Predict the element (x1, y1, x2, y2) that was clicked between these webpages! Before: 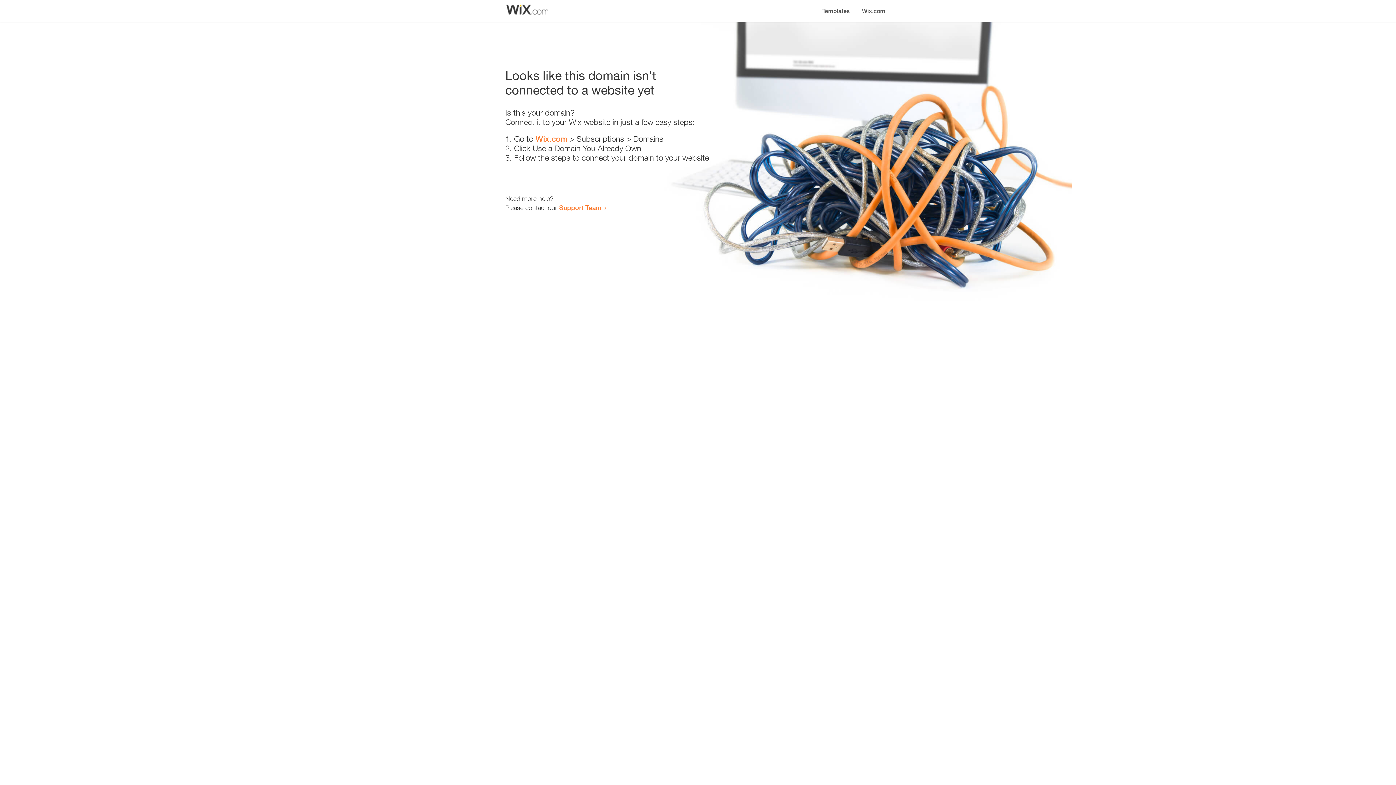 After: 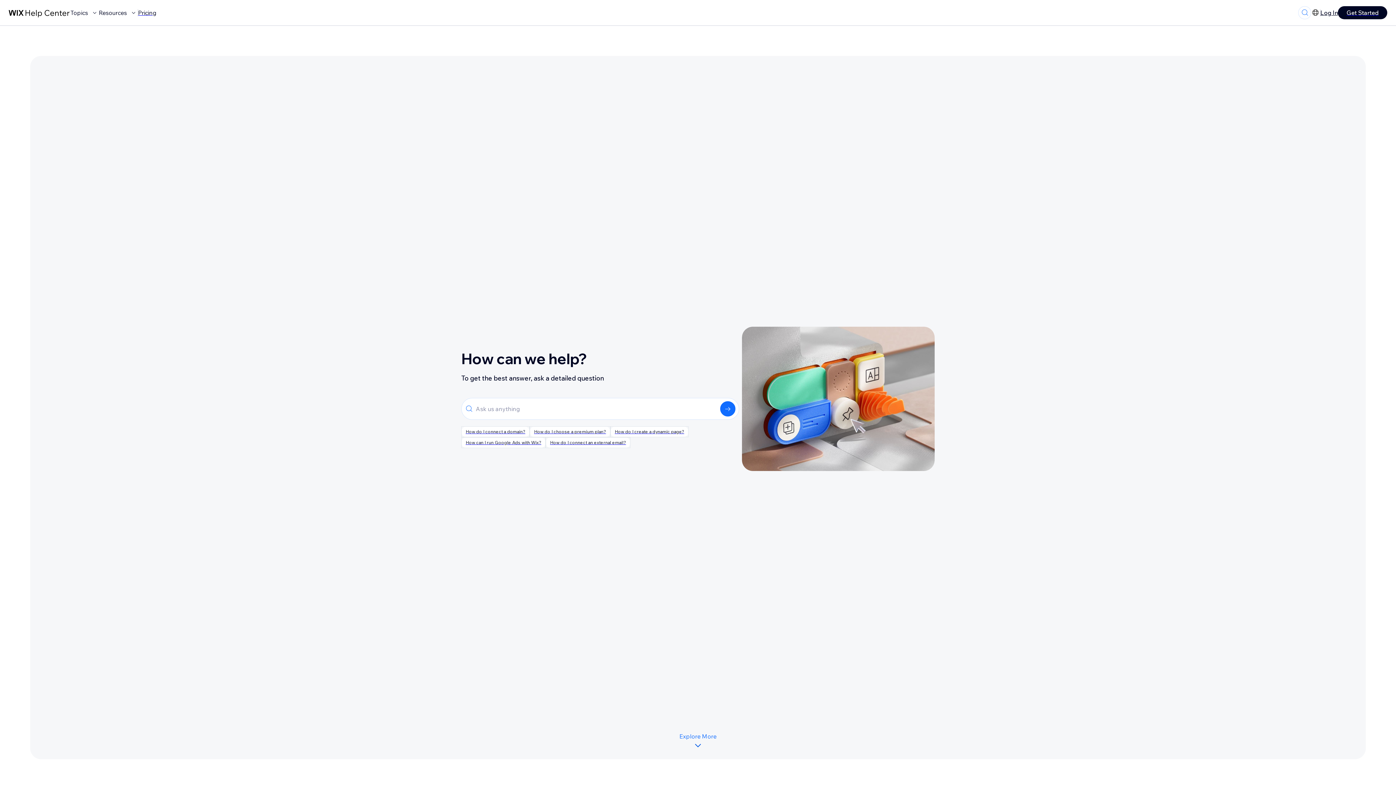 Action: label: Support Team bbox: (559, 203, 601, 211)